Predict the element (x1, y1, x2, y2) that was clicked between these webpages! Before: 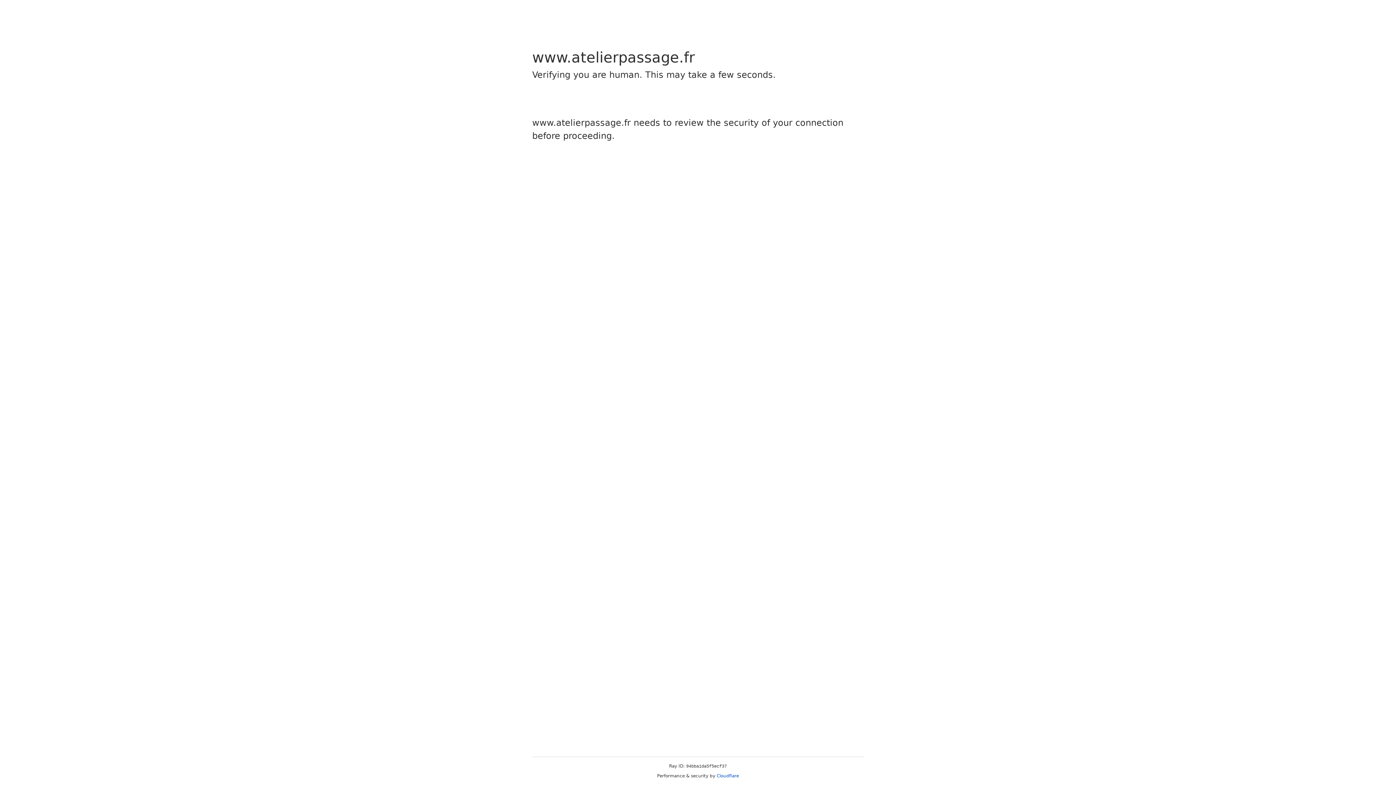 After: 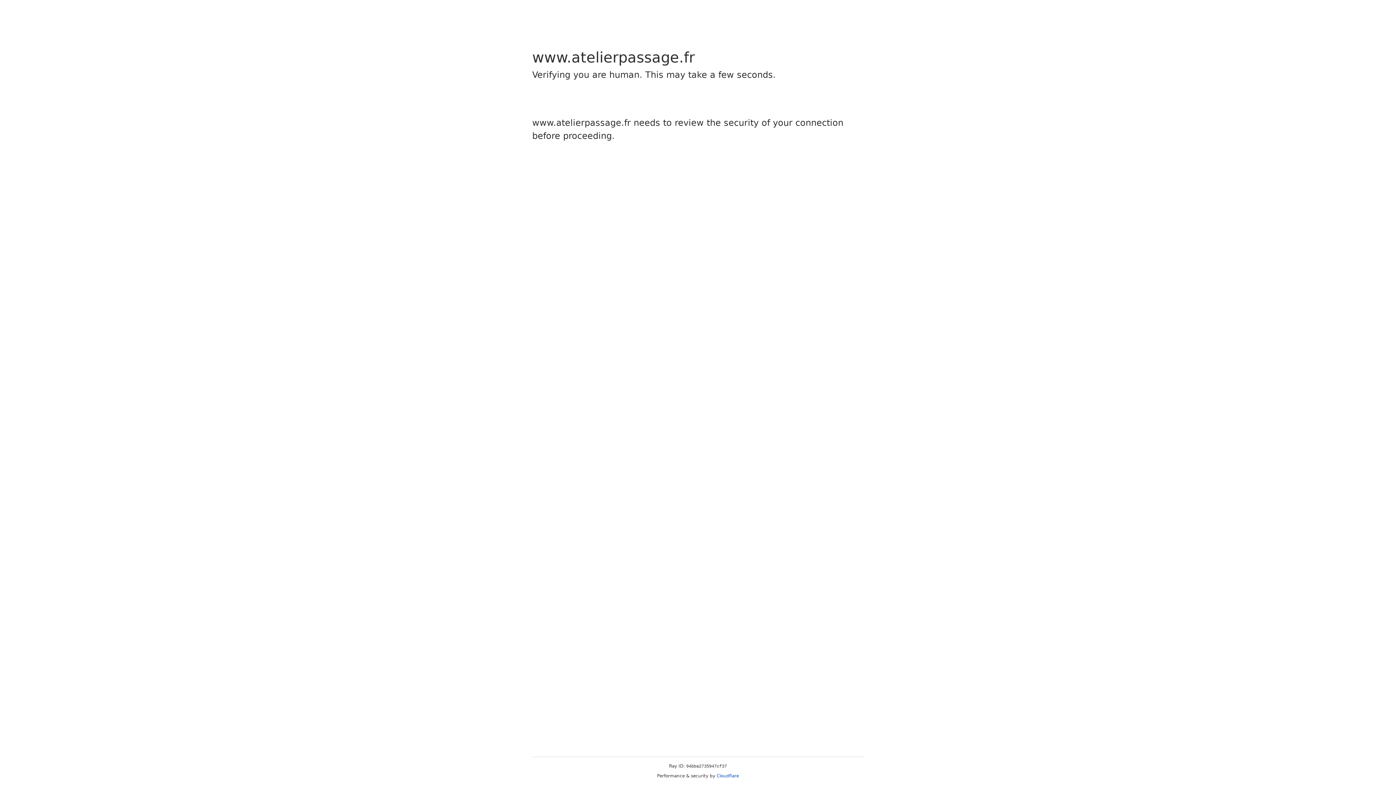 Action: label: Cloudflare bbox: (716, 773, 739, 778)